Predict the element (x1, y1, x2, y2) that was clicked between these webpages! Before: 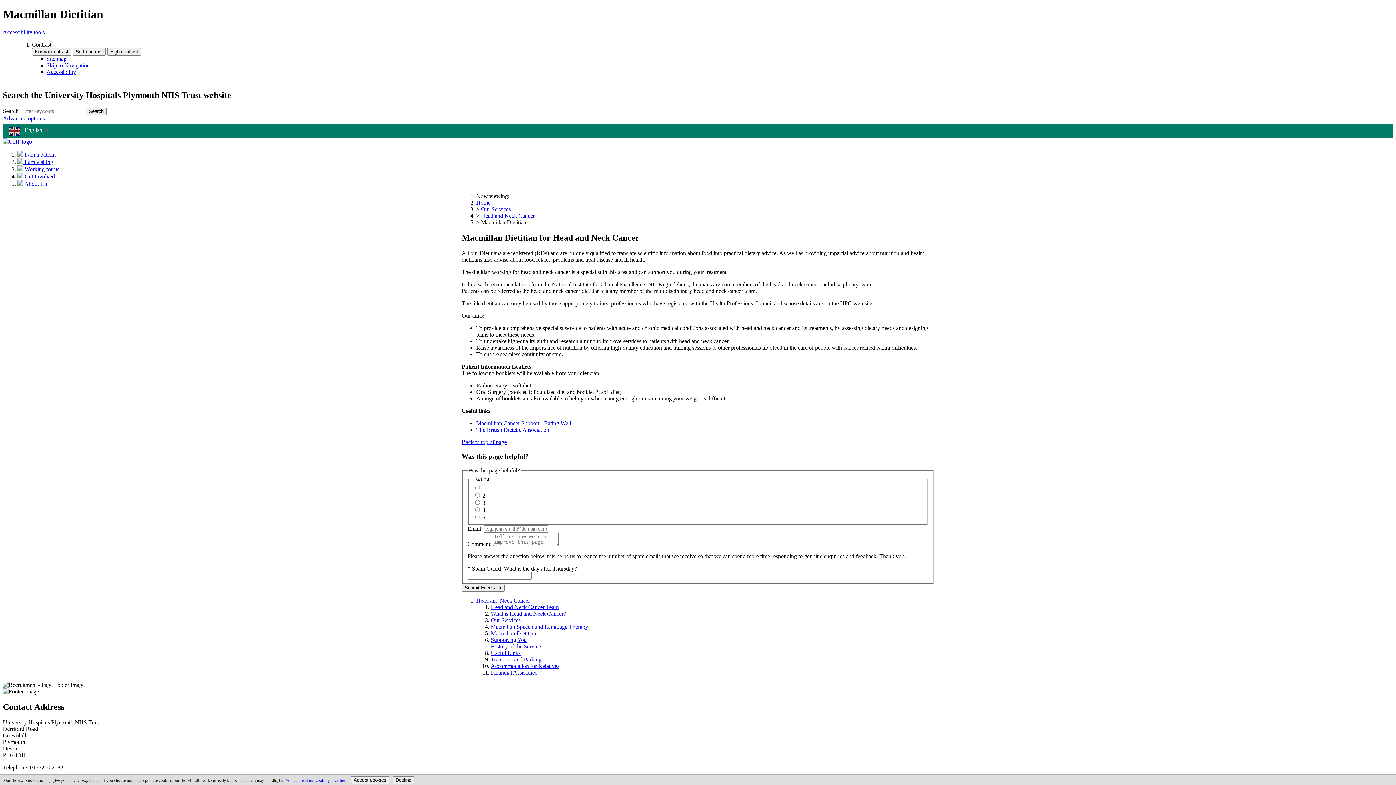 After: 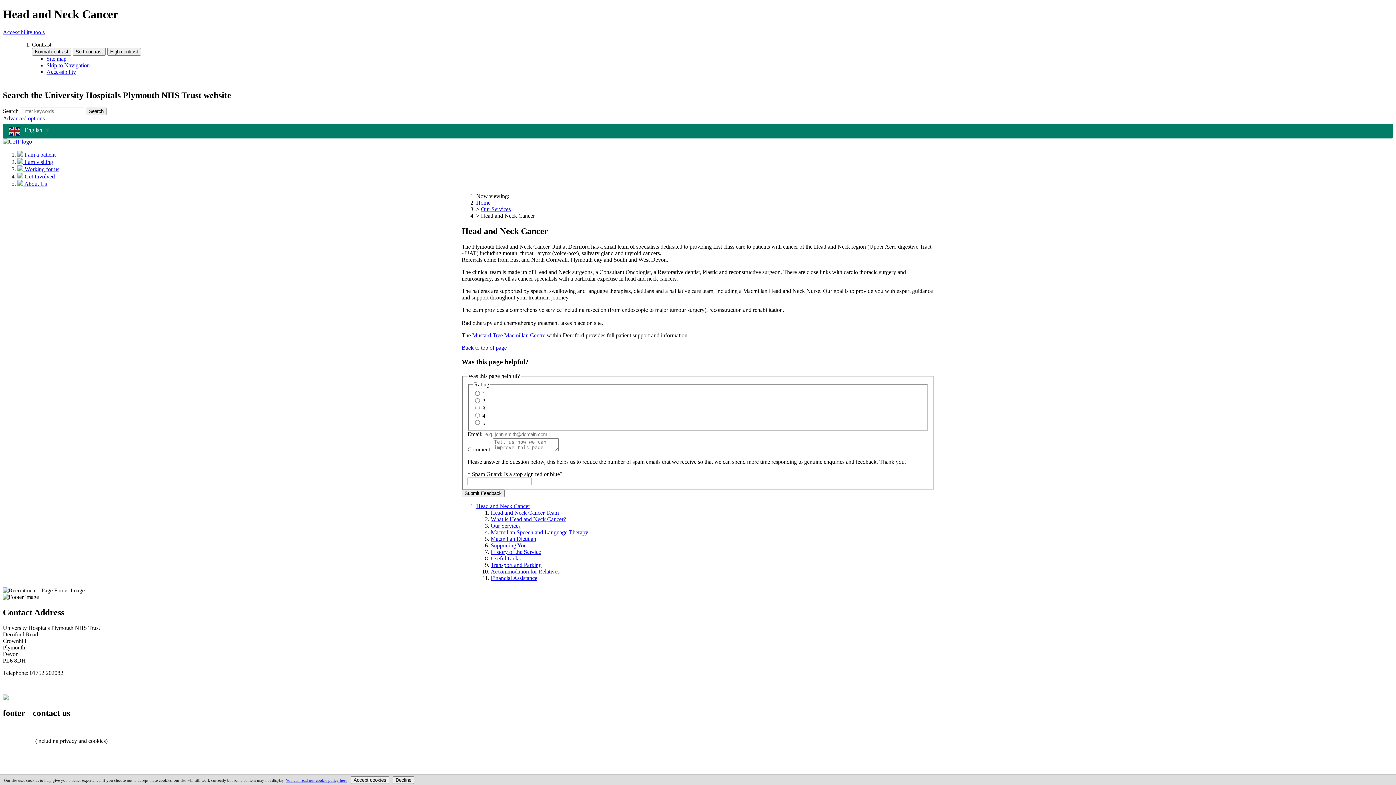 Action: bbox: (476, 597, 530, 603) label: Head and Neck Cancer